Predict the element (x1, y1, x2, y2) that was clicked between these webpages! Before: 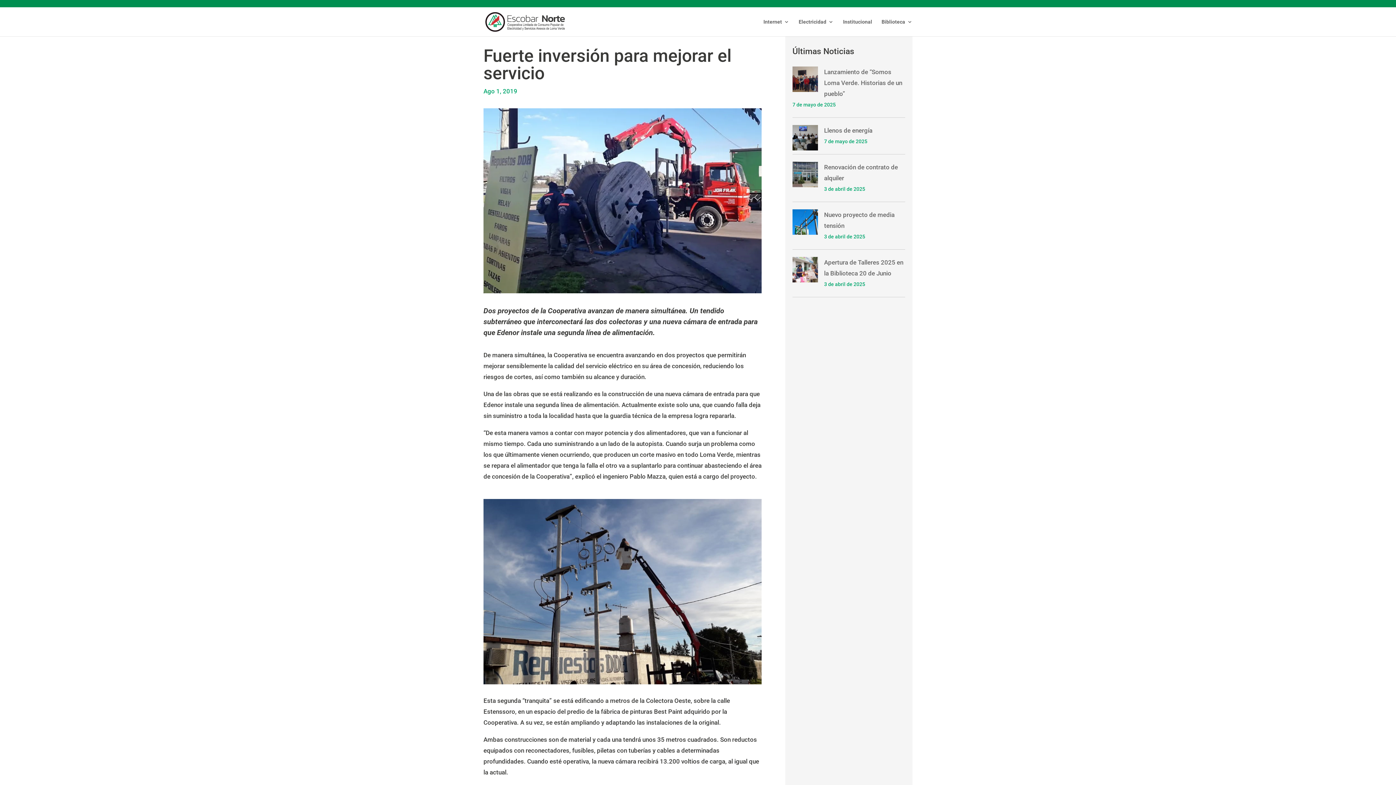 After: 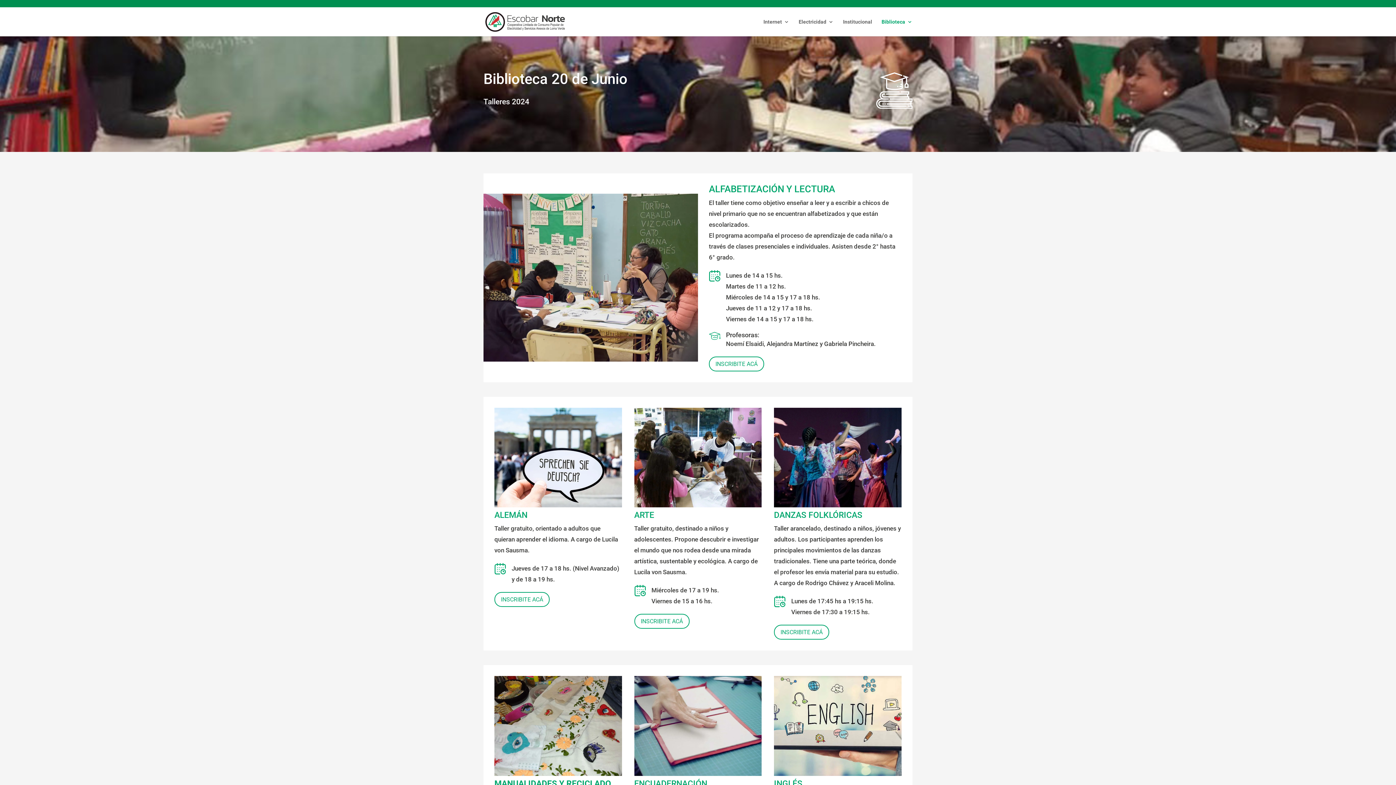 Action: label: Biblioteca bbox: (881, 19, 912, 36)